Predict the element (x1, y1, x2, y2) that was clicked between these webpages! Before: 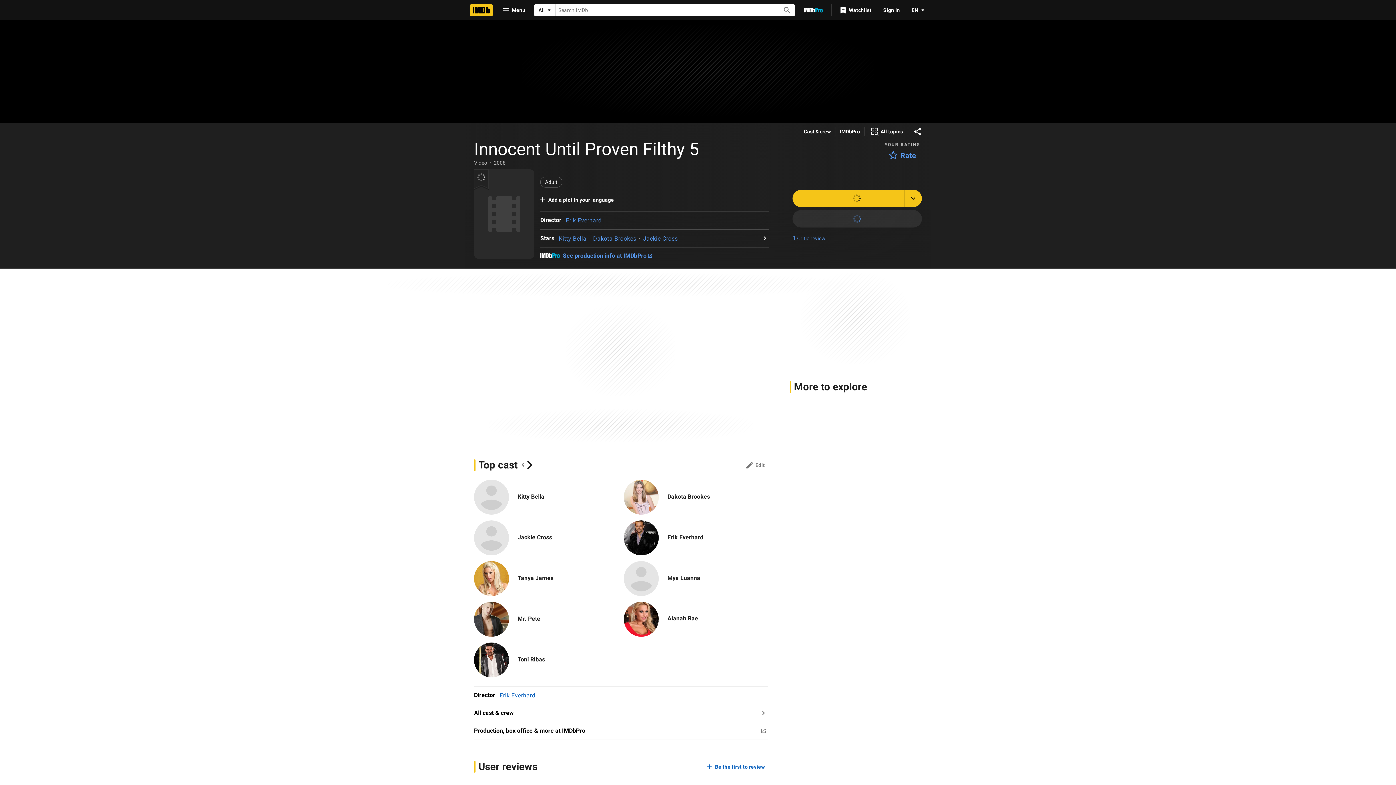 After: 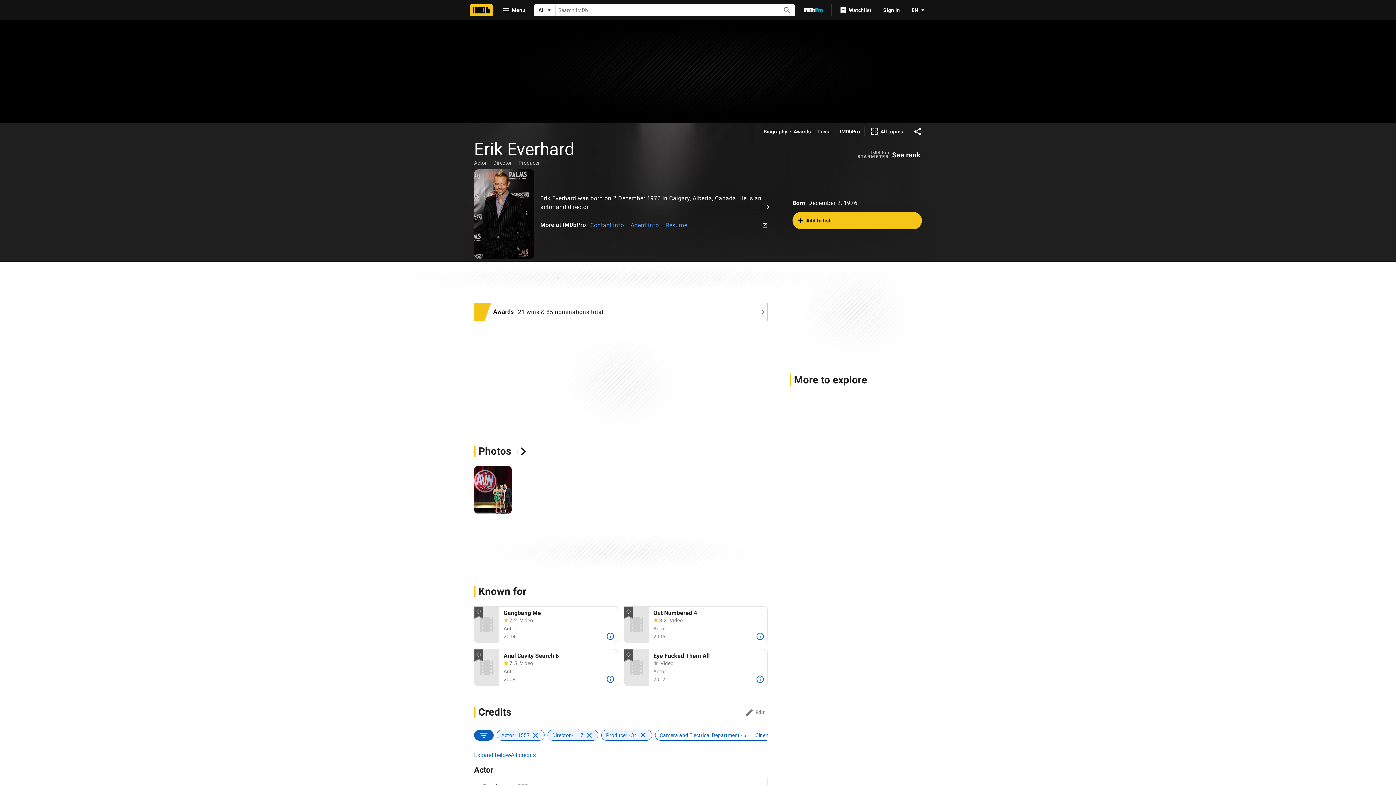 Action: label: Erik Everhard bbox: (623, 520, 658, 555)